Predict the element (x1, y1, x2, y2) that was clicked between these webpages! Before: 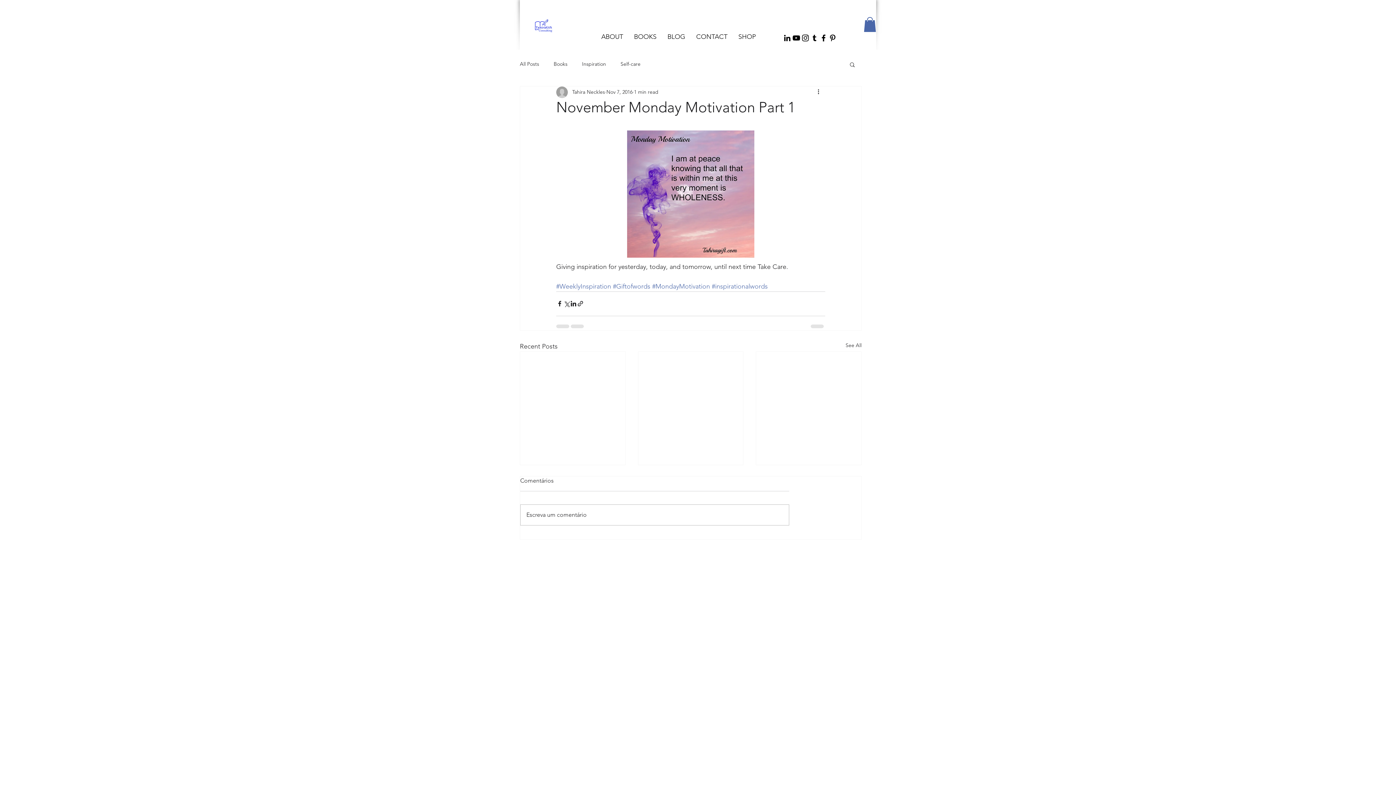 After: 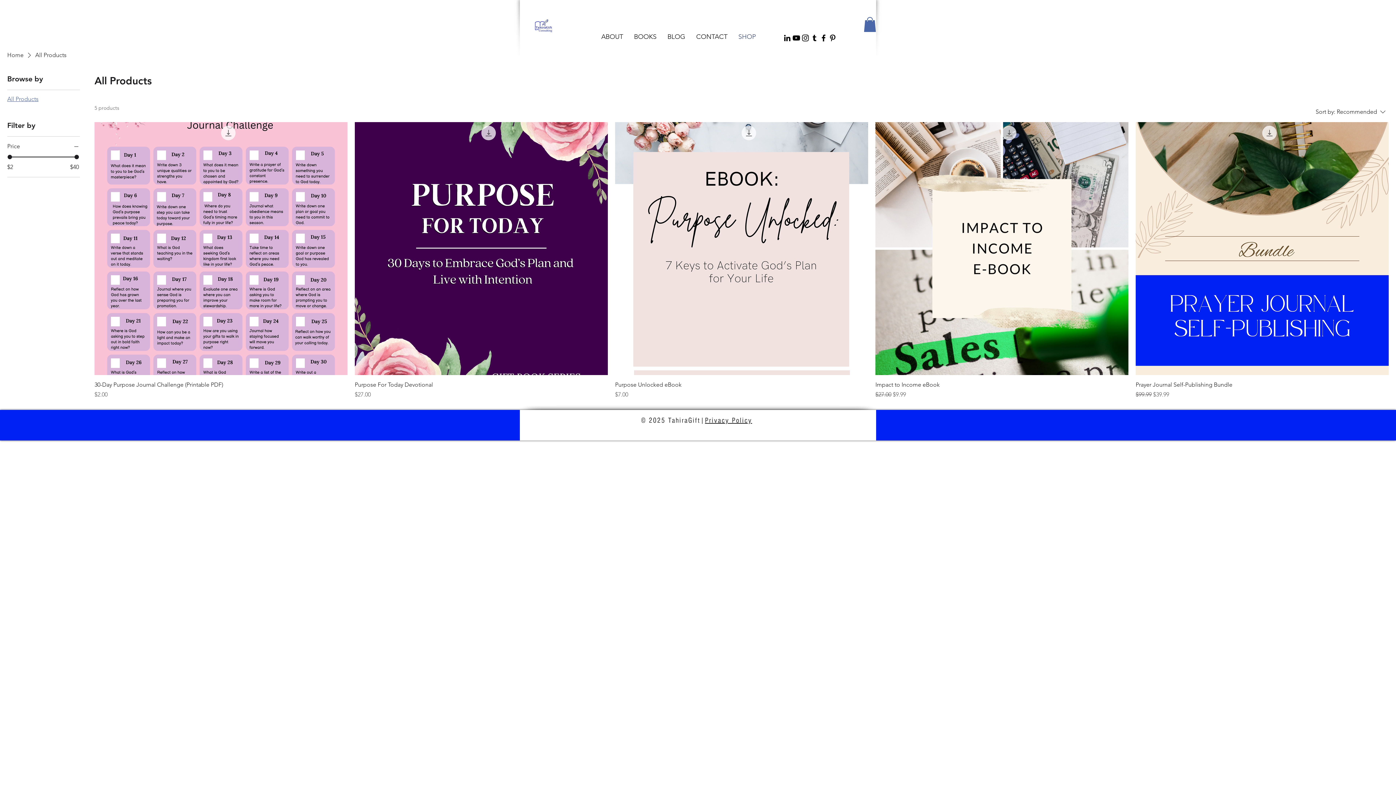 Action: label: SHOP bbox: (733, 30, 761, 42)